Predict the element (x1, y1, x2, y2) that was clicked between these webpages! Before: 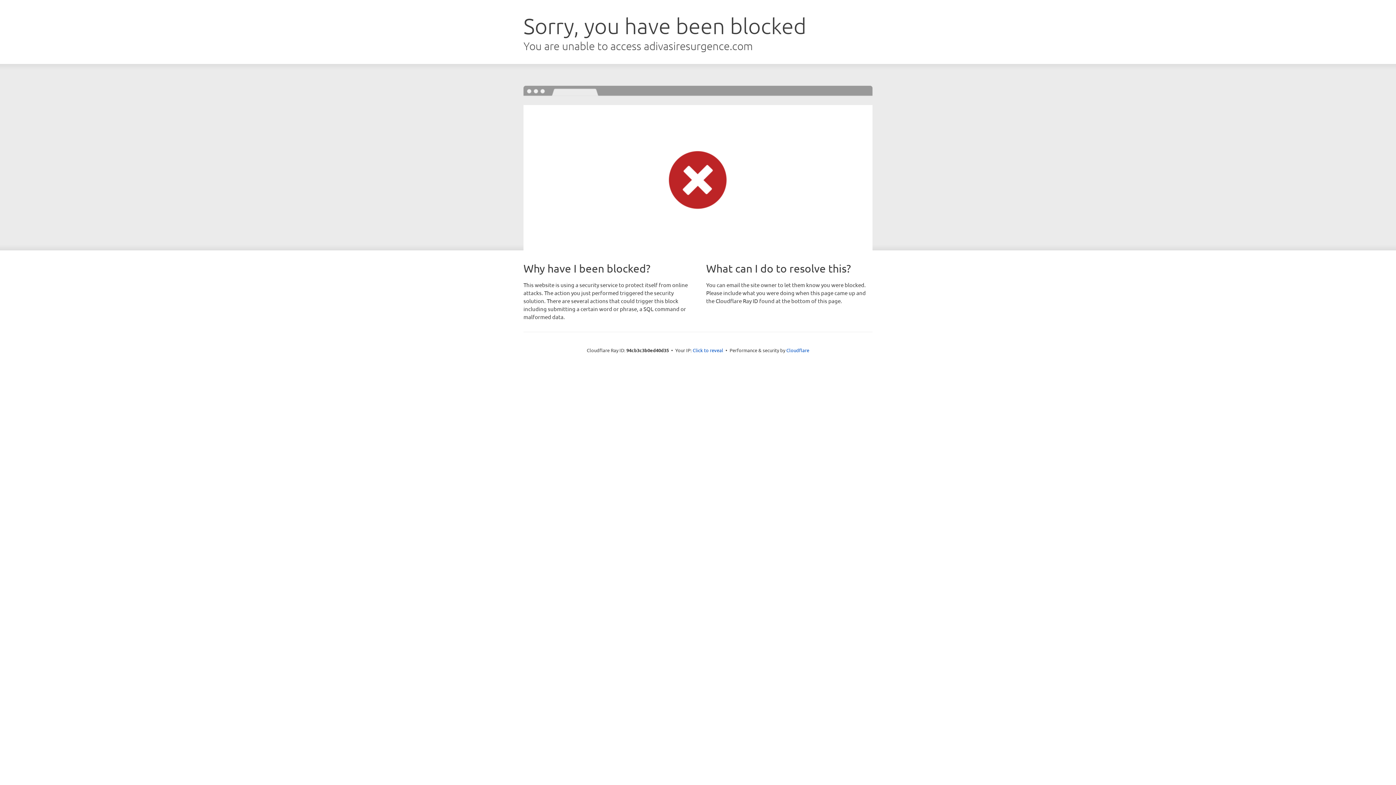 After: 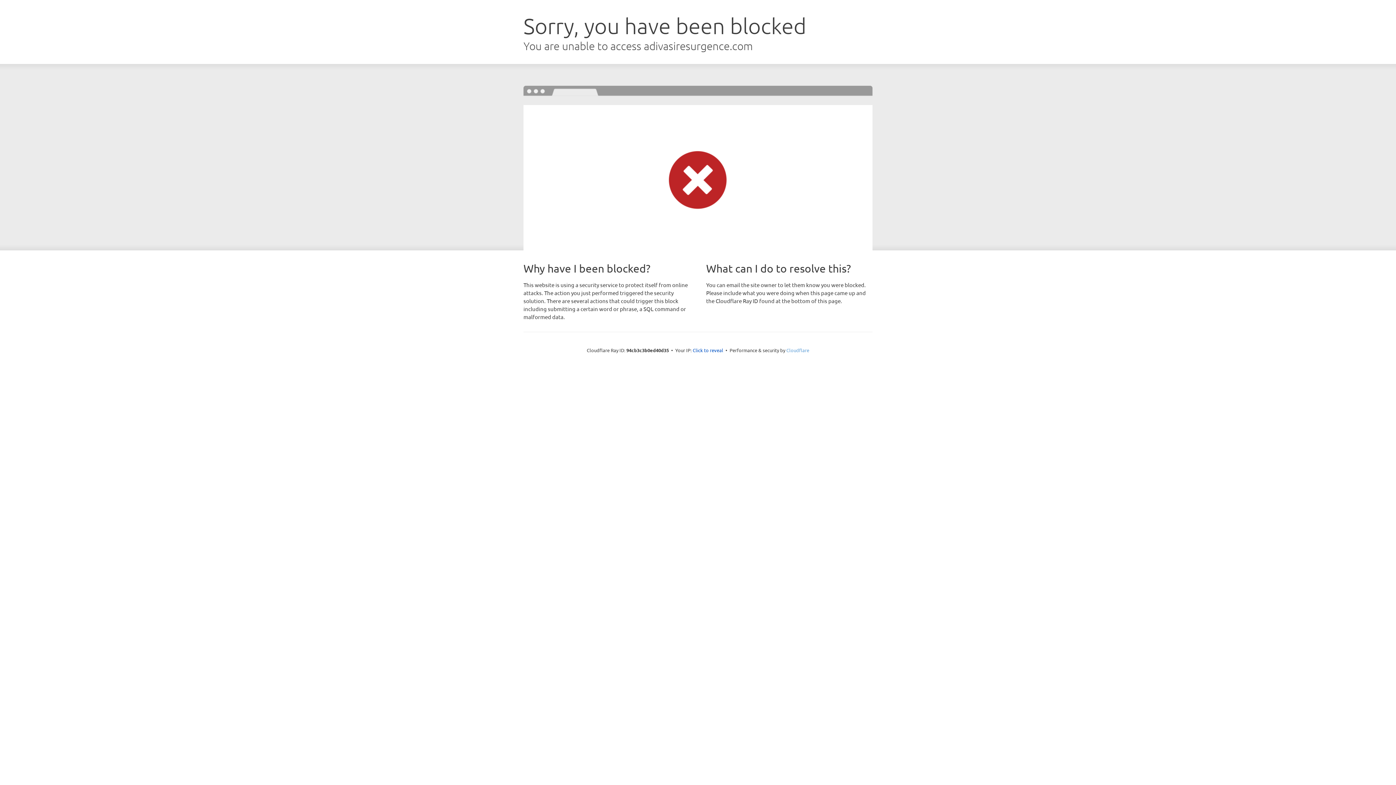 Action: bbox: (786, 347, 809, 353) label: Cloudflare